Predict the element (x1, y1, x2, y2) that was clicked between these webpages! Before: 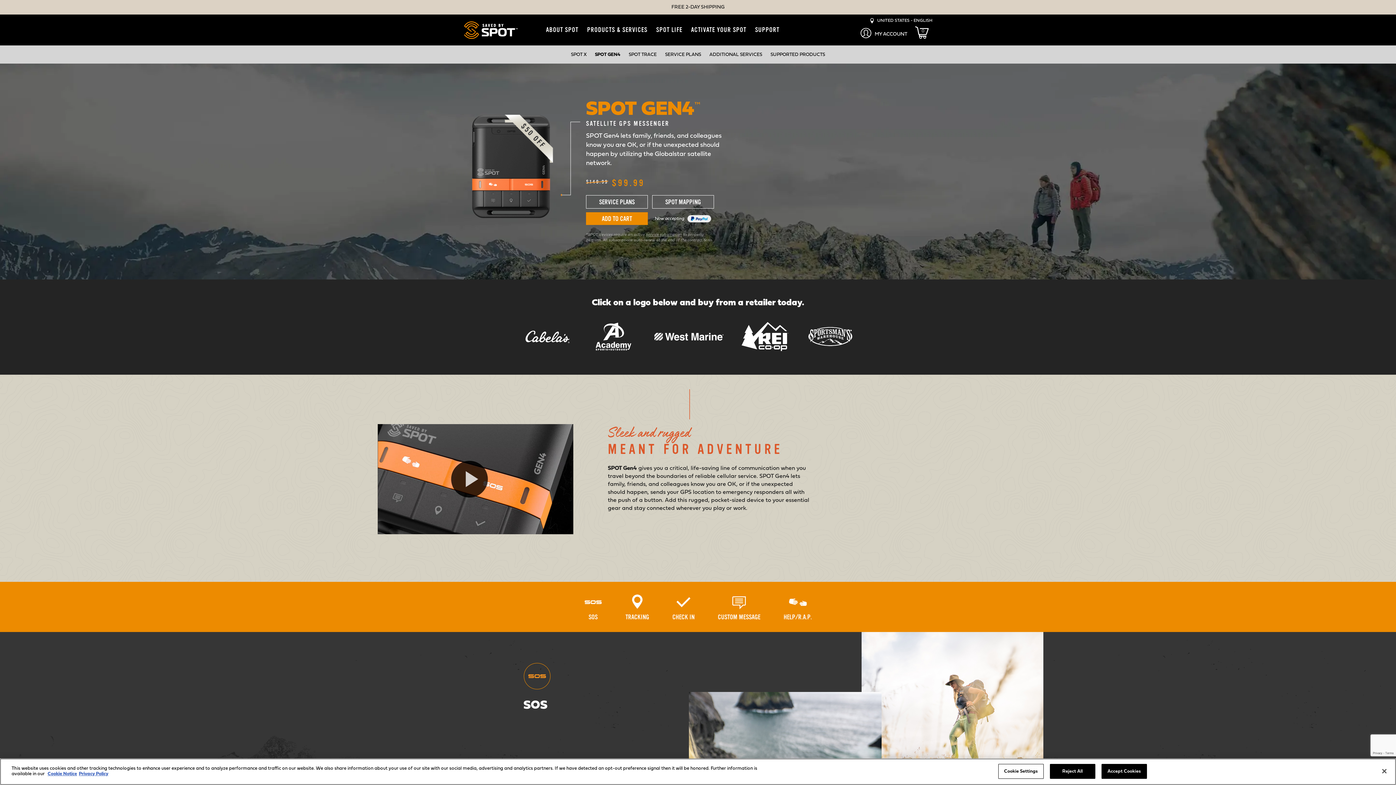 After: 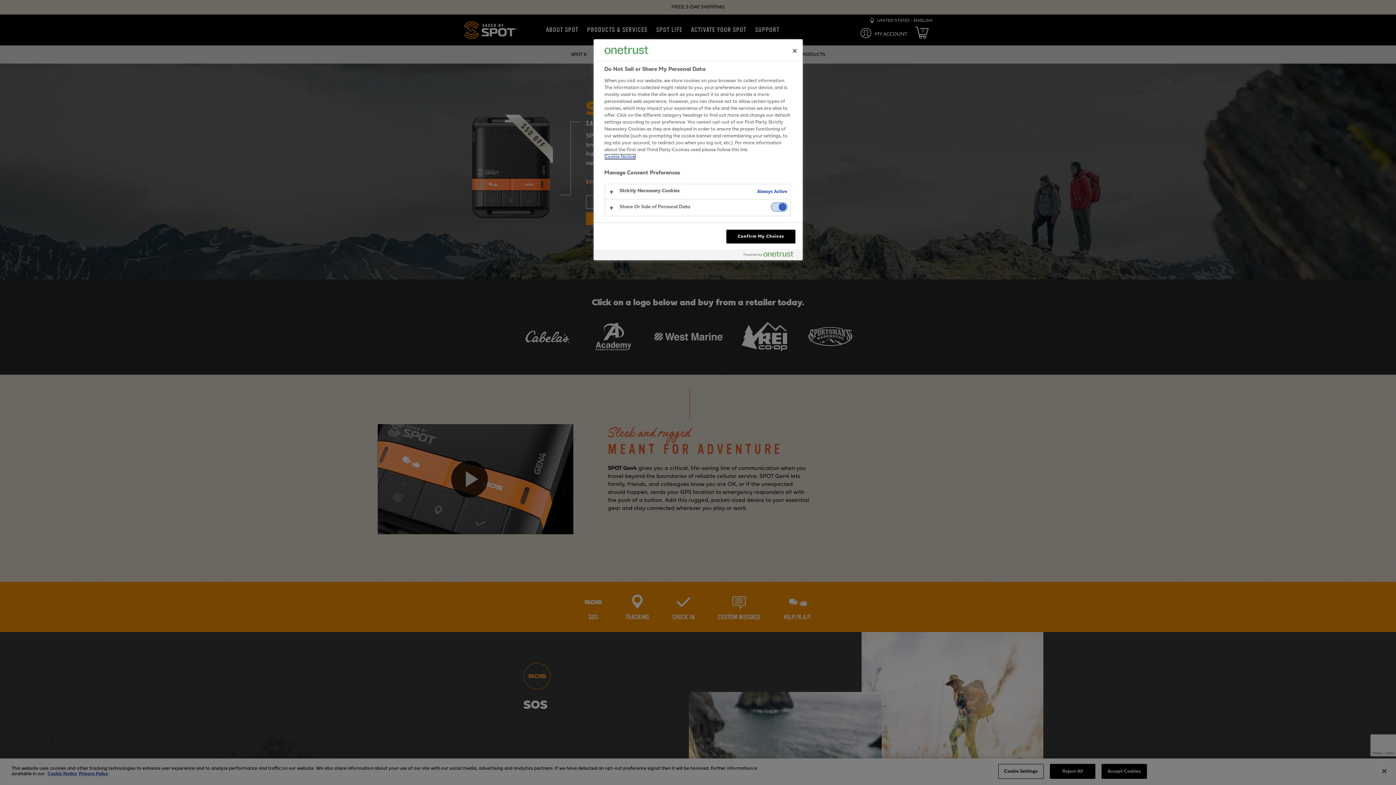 Action: label: Cookie Settings bbox: (998, 764, 1043, 779)